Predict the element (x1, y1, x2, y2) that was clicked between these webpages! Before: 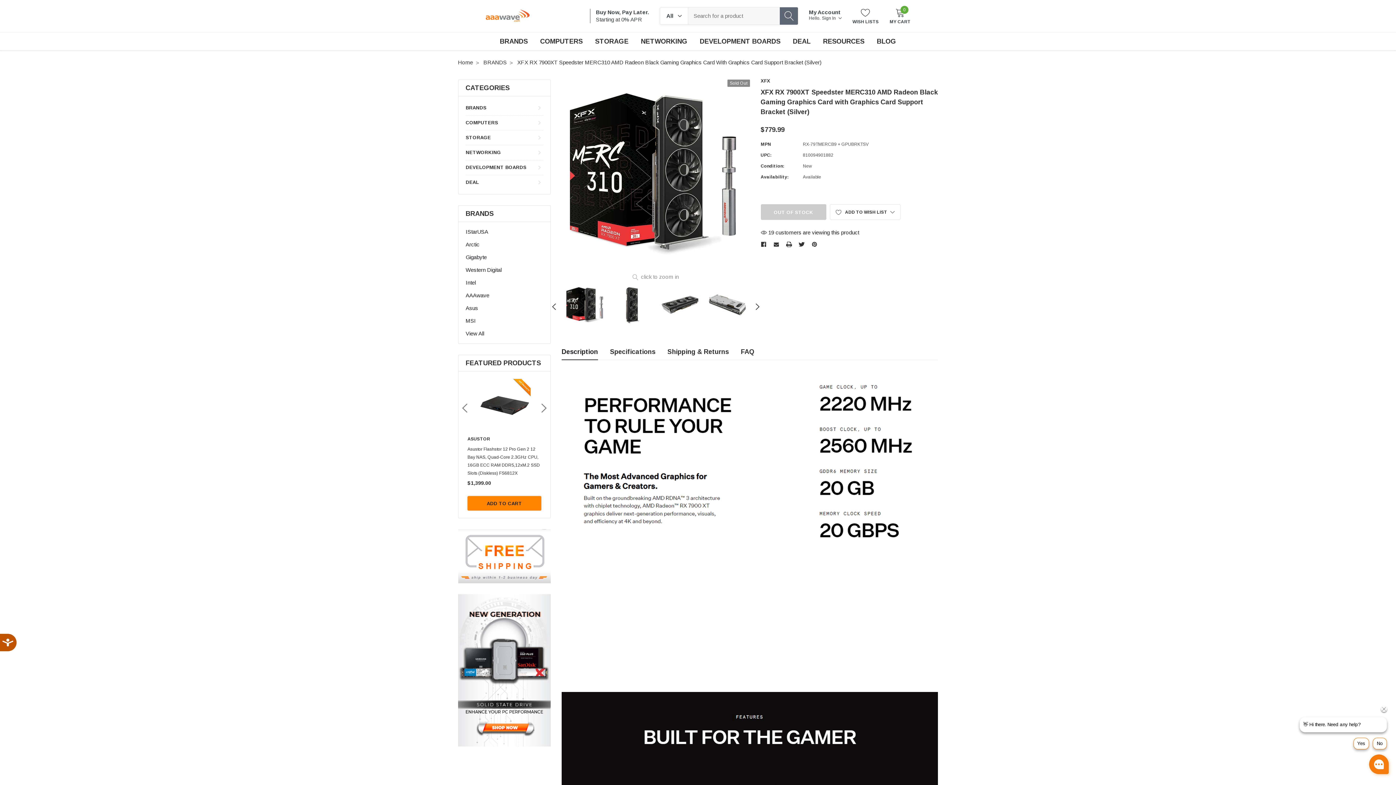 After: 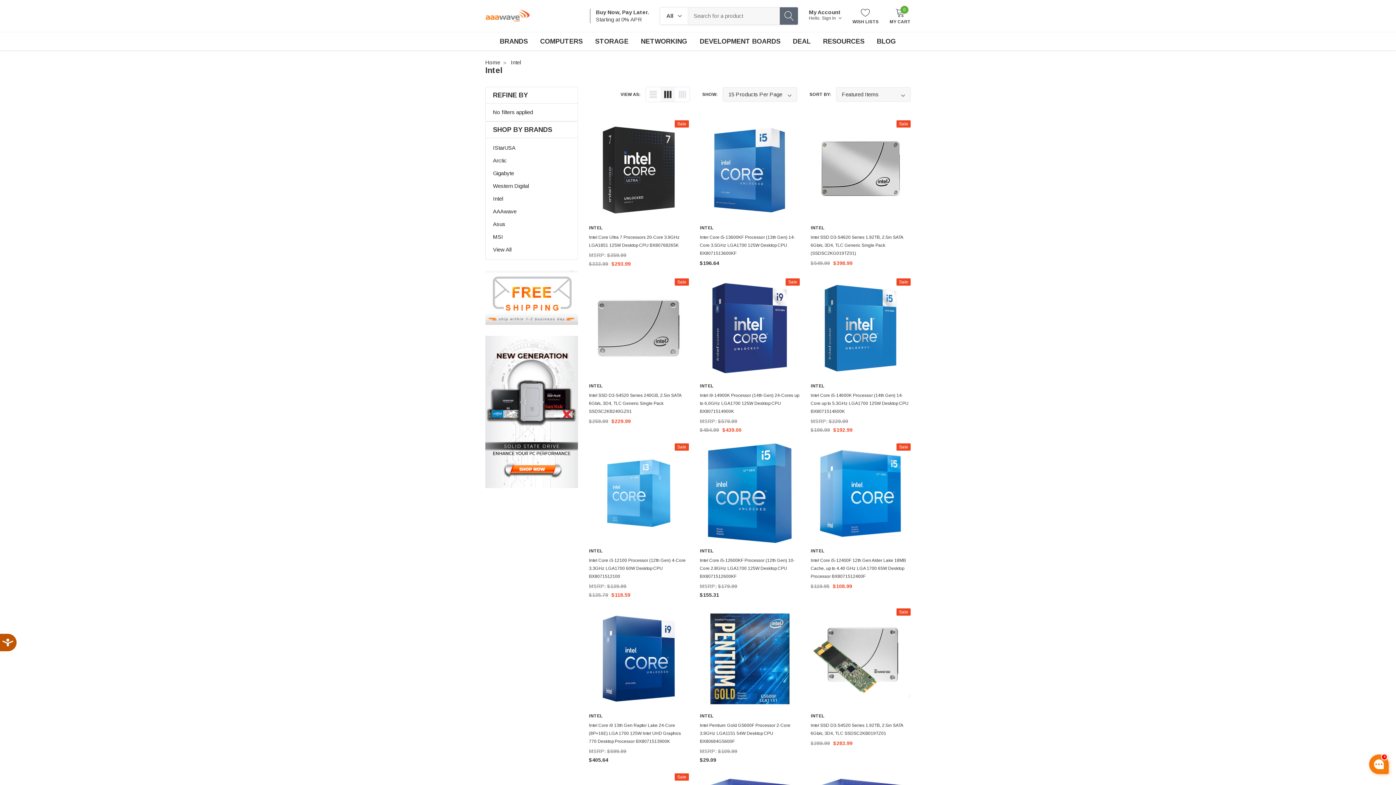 Action: bbox: (465, 277, 476, 288) label: Intel